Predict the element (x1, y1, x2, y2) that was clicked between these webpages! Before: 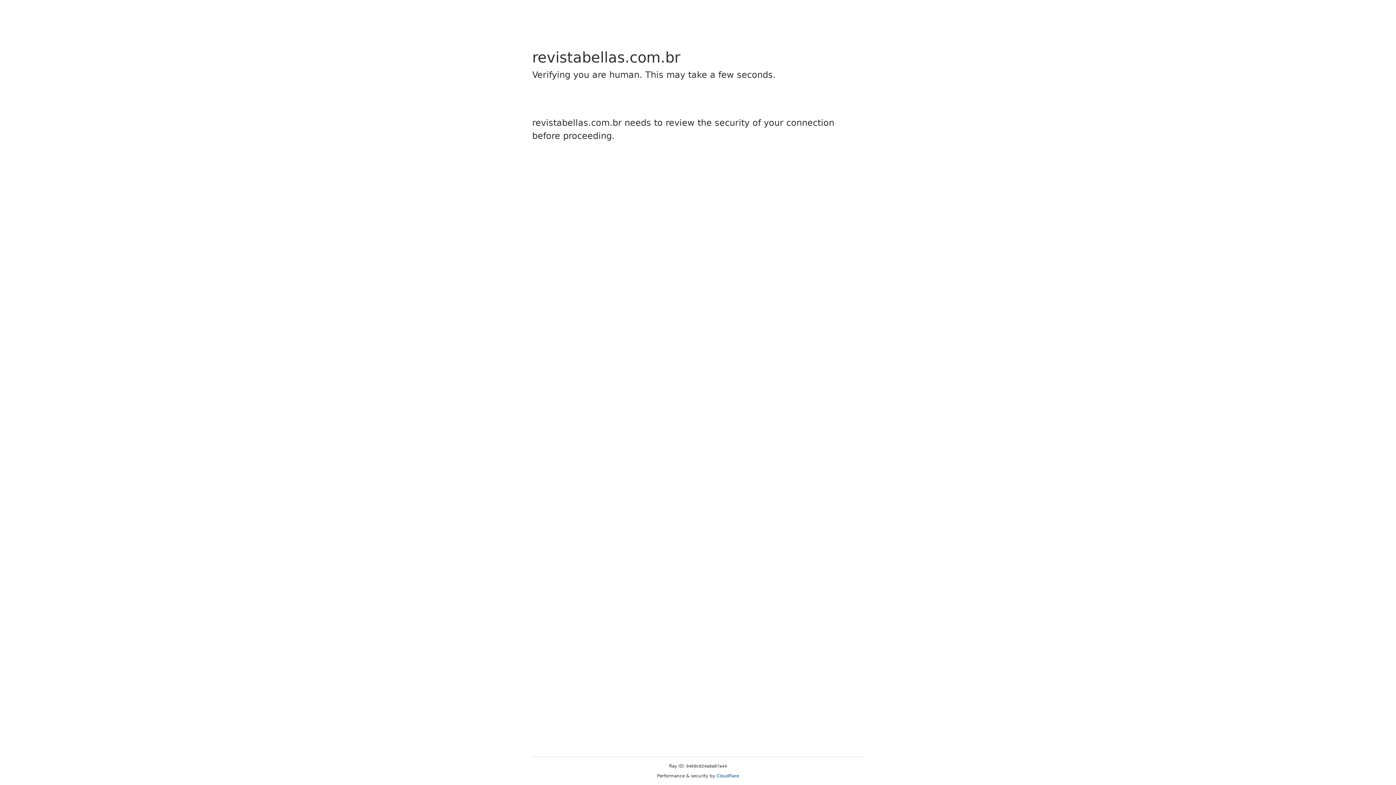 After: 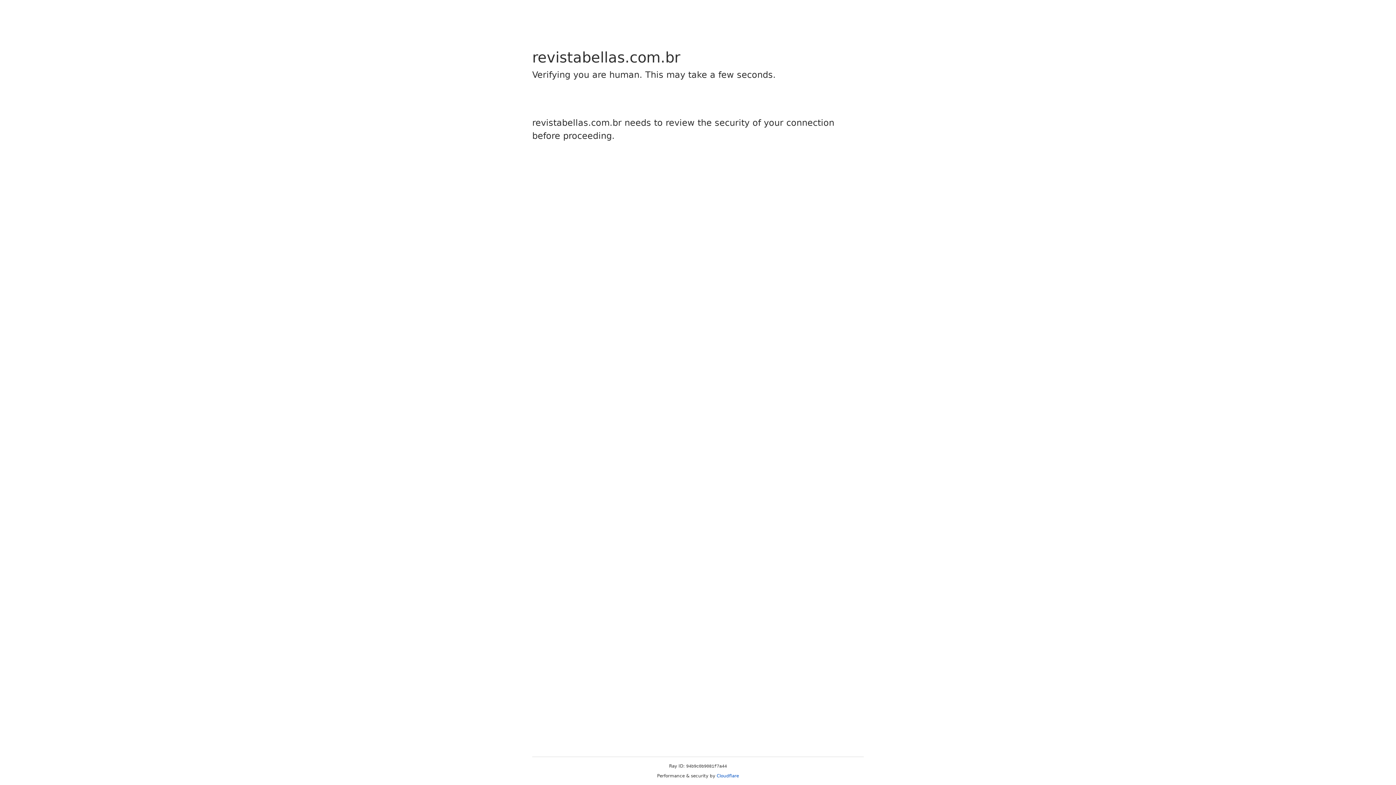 Action: label: Cloudflare bbox: (716, 773, 739, 778)